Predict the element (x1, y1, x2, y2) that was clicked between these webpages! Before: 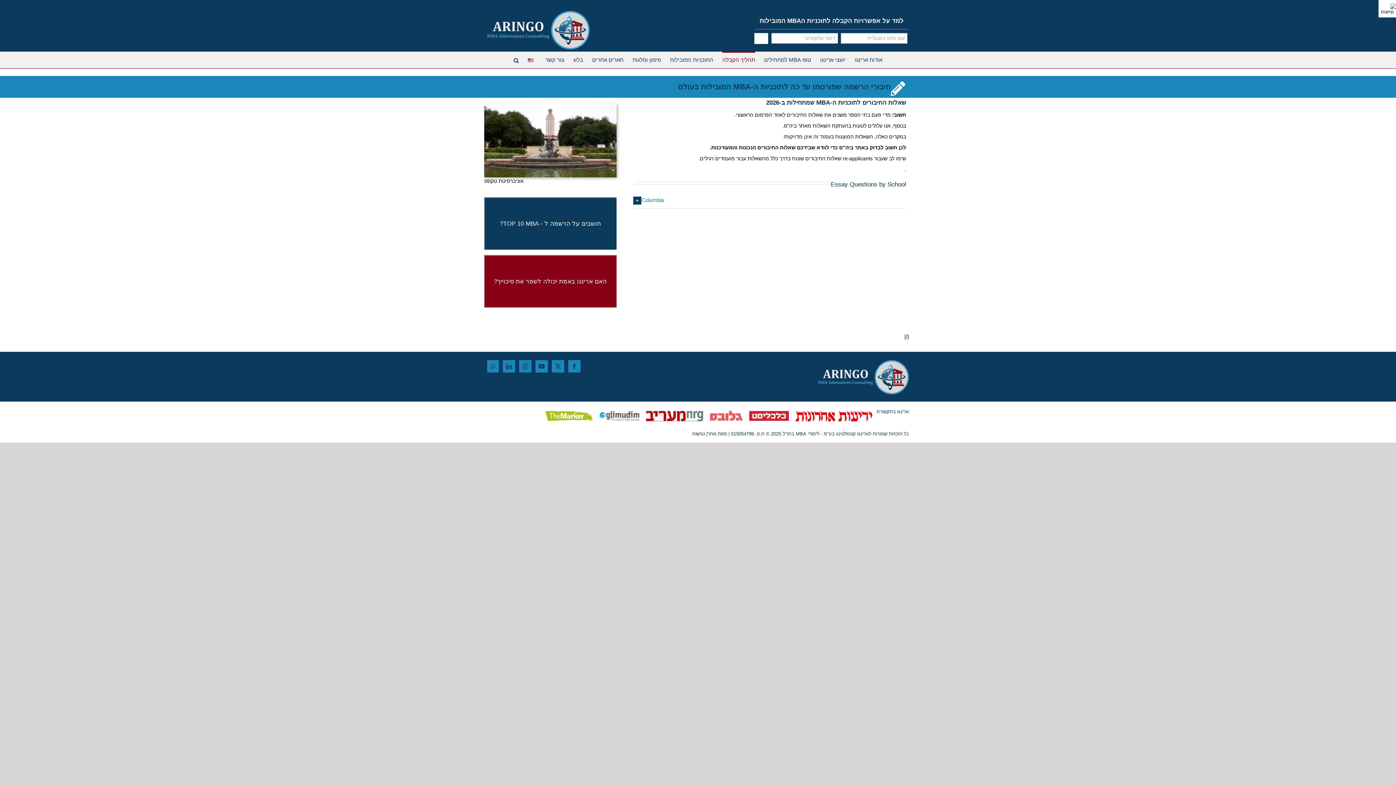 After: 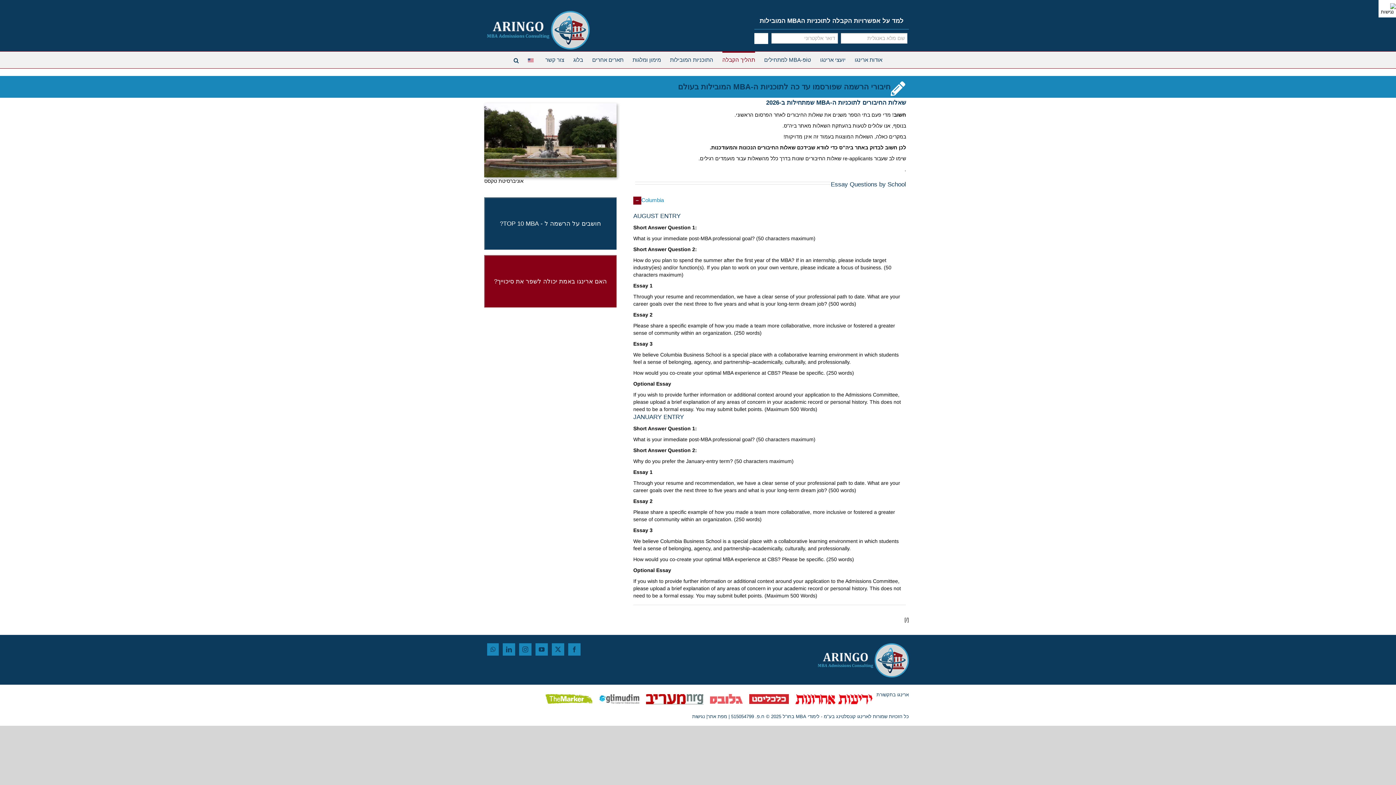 Action: bbox: (633, 192, 906, 208) label: Columbia